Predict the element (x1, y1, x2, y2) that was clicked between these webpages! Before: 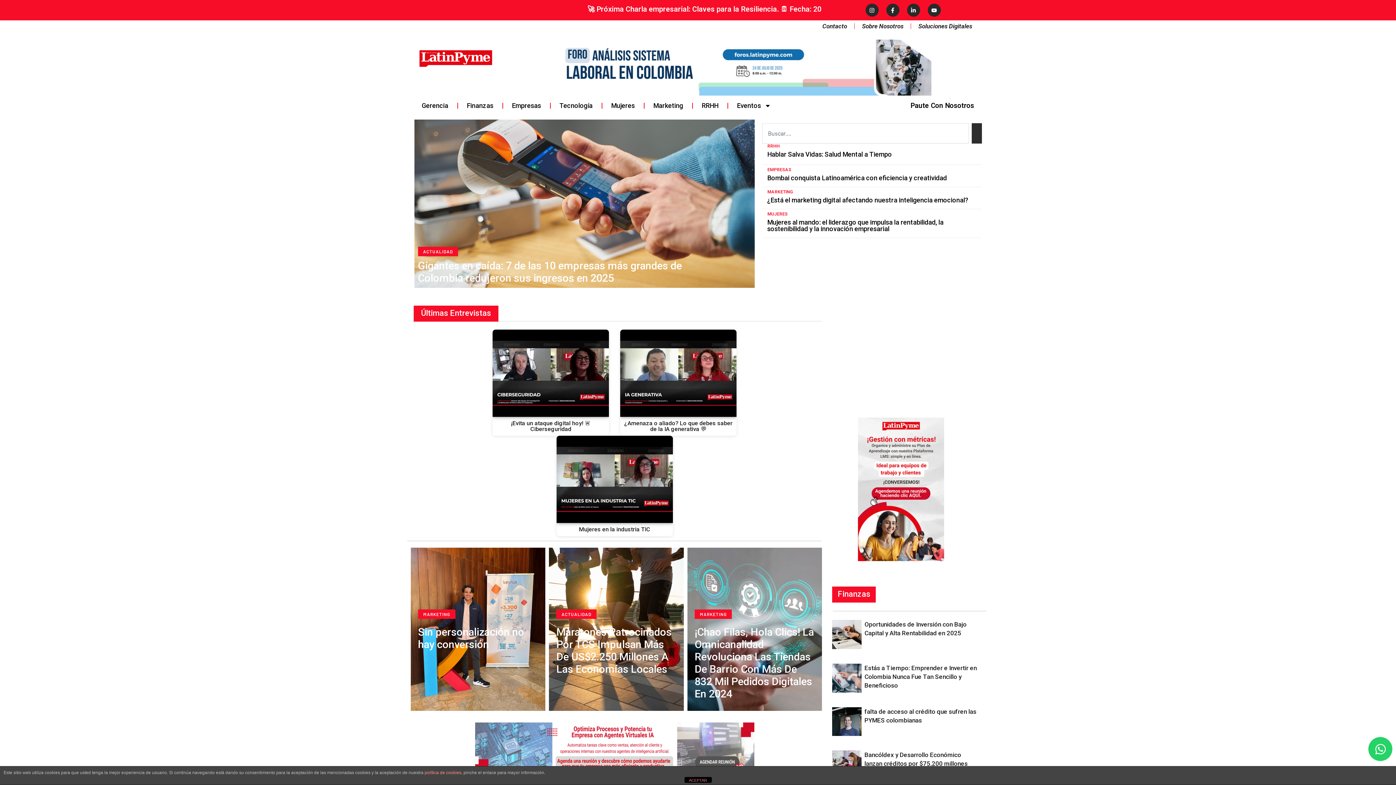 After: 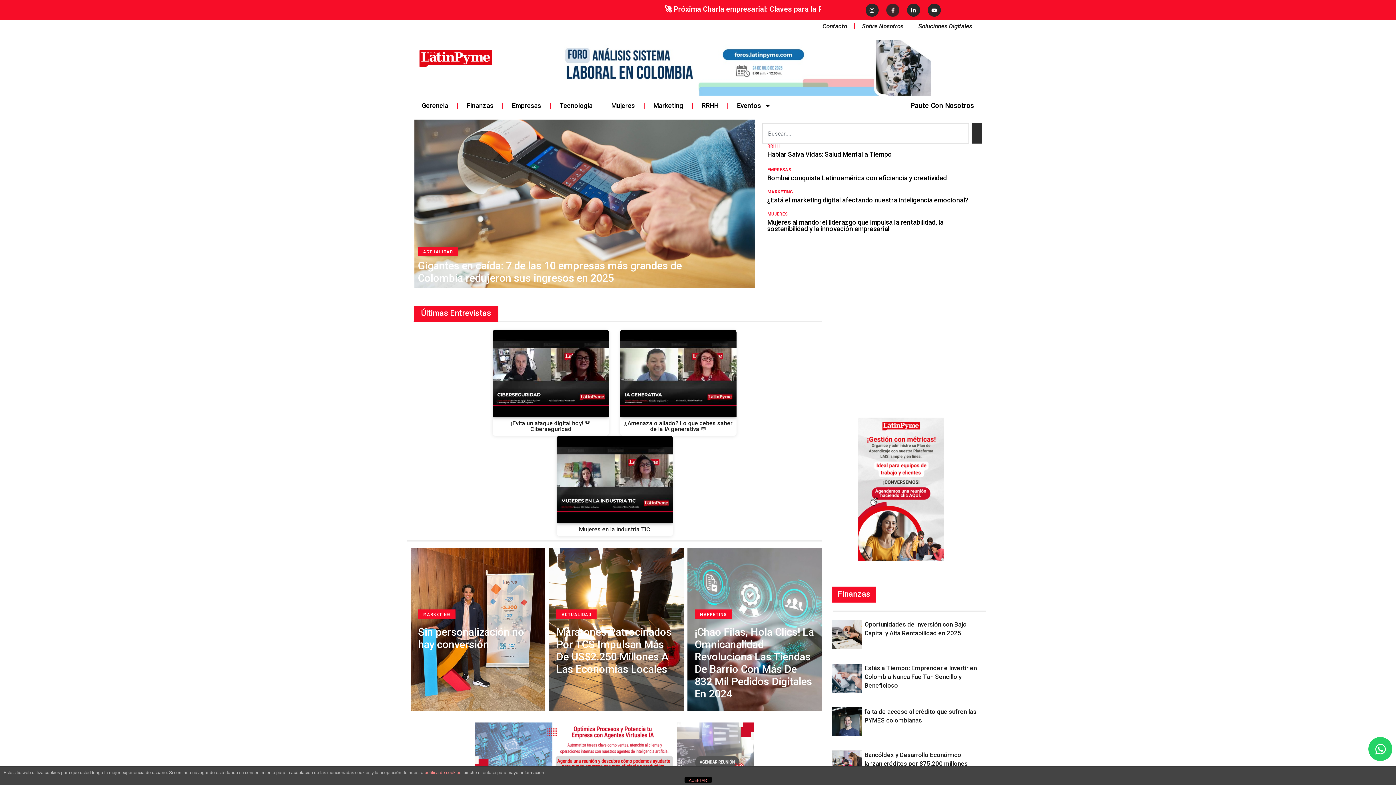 Action: bbox: (886, 3, 899, 16) label: Facebook-f